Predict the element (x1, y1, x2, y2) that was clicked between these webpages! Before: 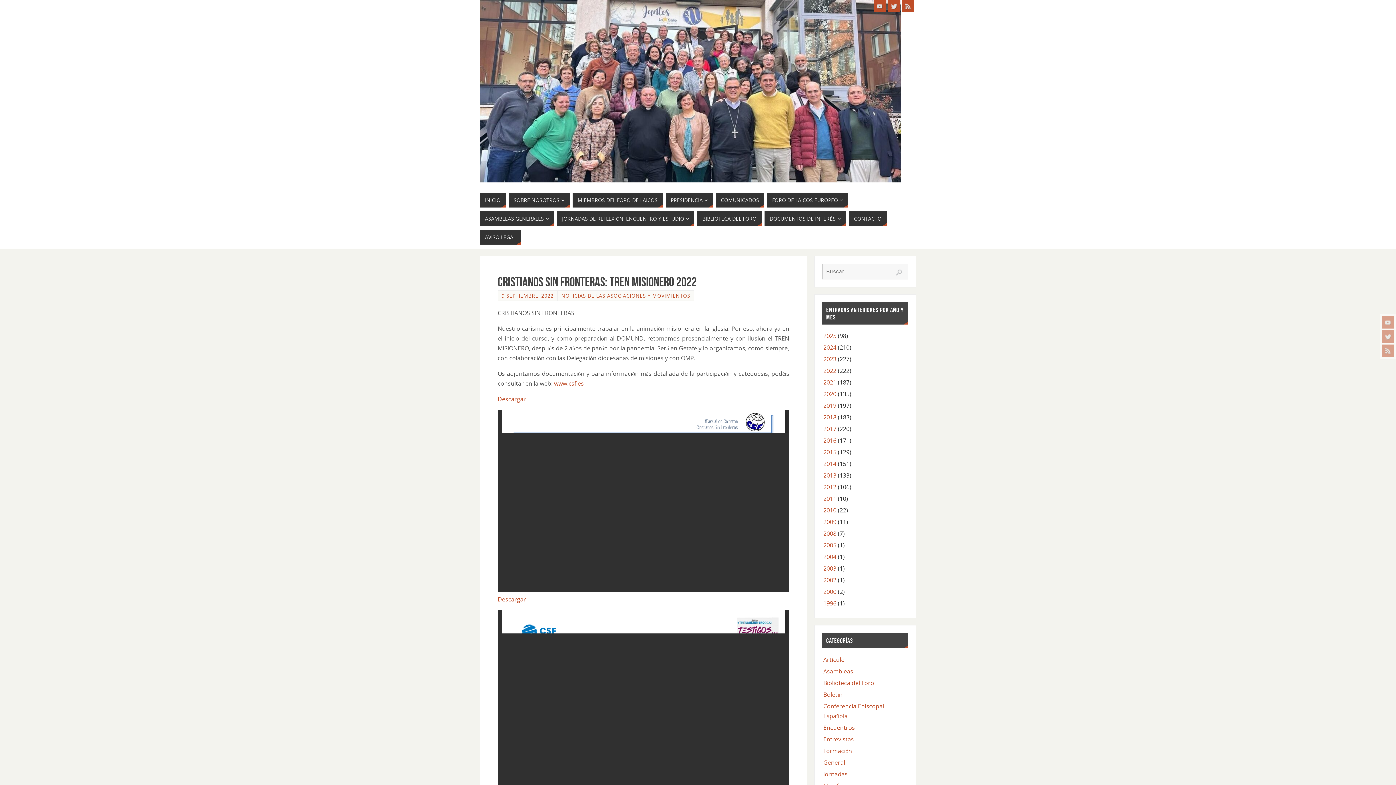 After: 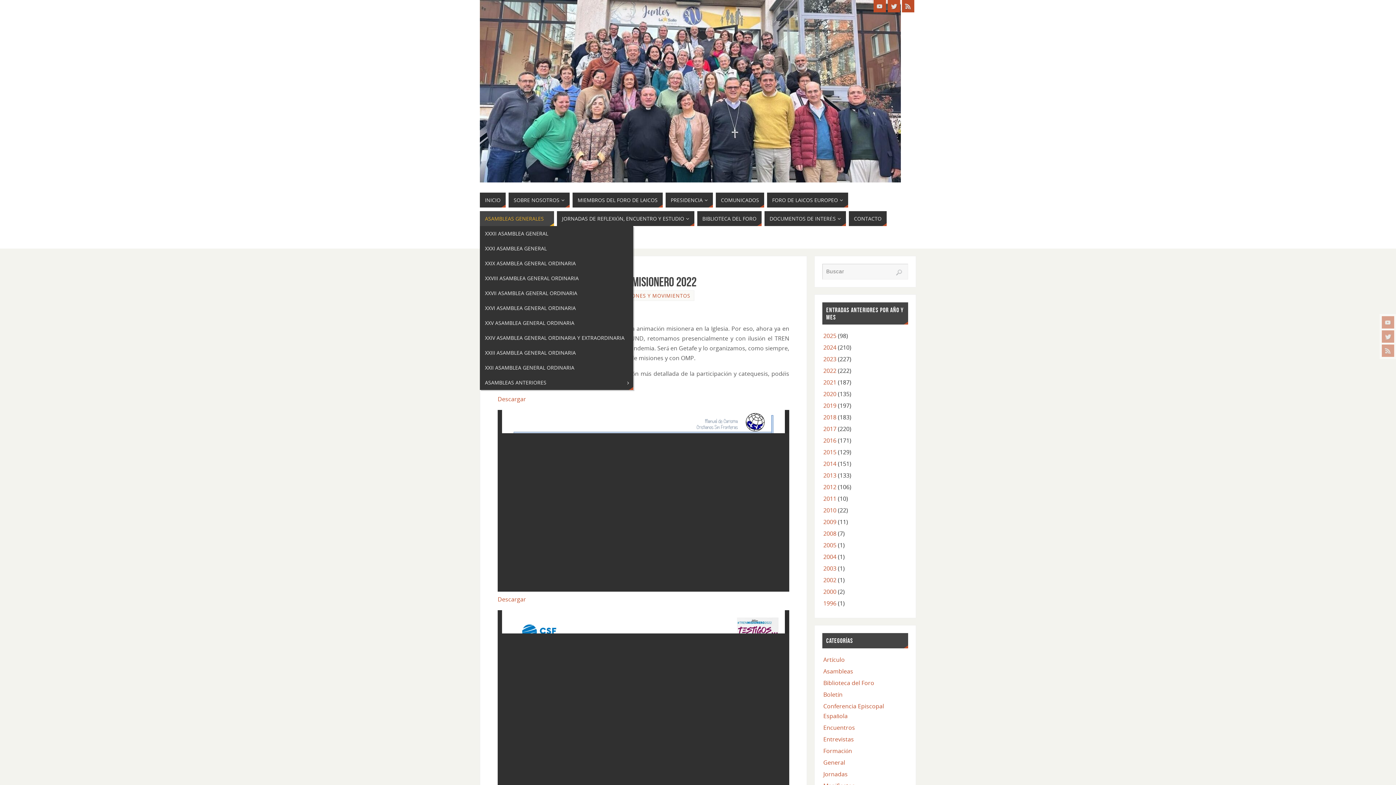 Action: bbox: (480, 211, 554, 226) label: ASAMBLEAS GENERALES